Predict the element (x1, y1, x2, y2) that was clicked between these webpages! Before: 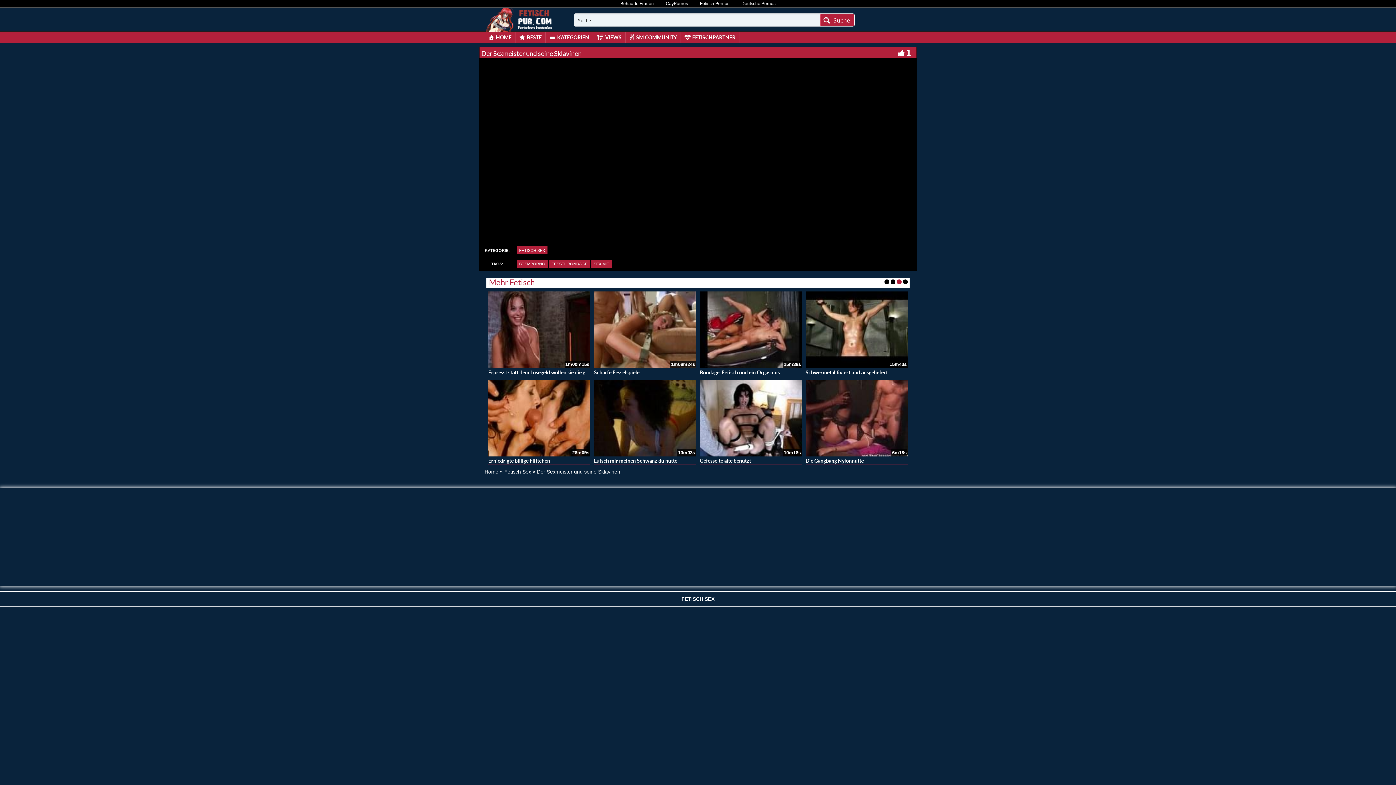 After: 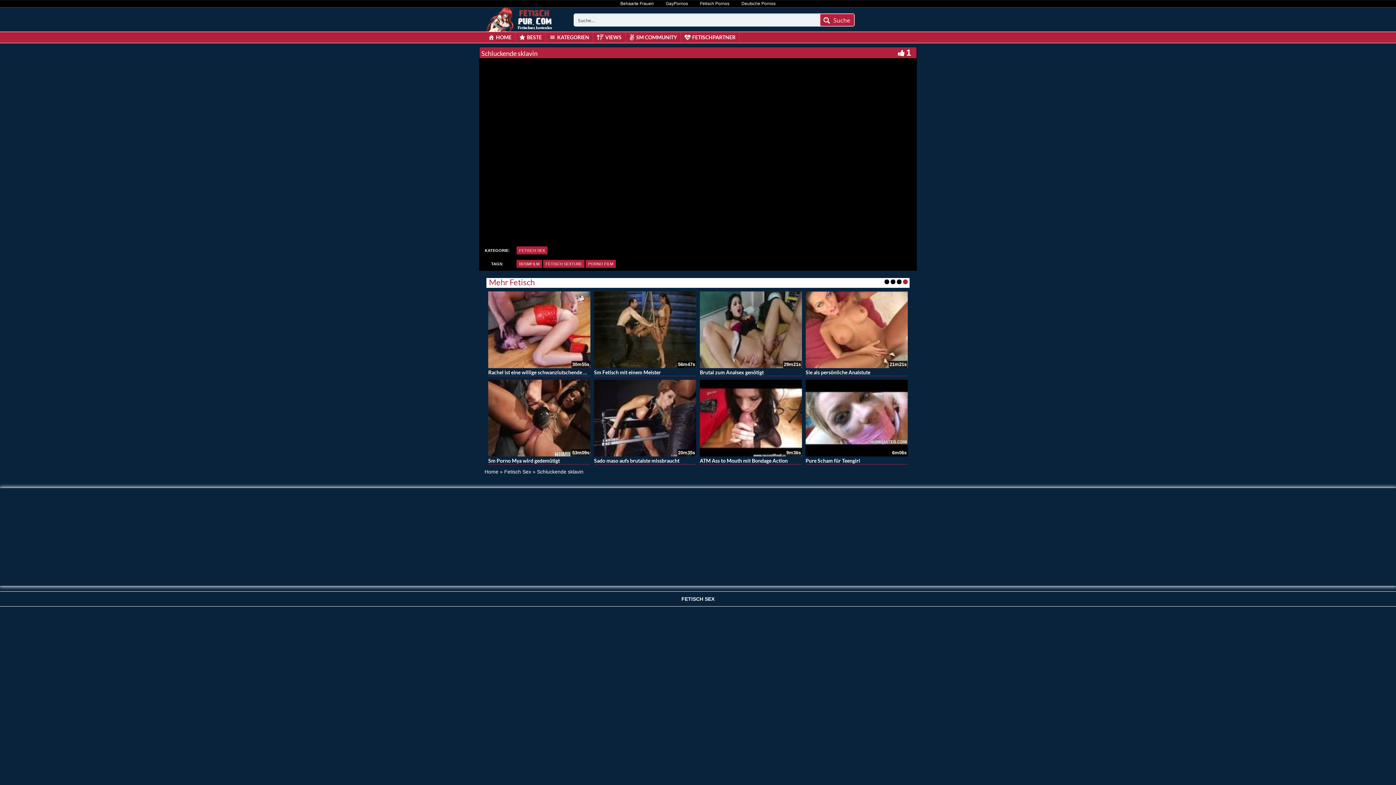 Action: bbox: (488, 369, 534, 375) label: Schluckende sklavin